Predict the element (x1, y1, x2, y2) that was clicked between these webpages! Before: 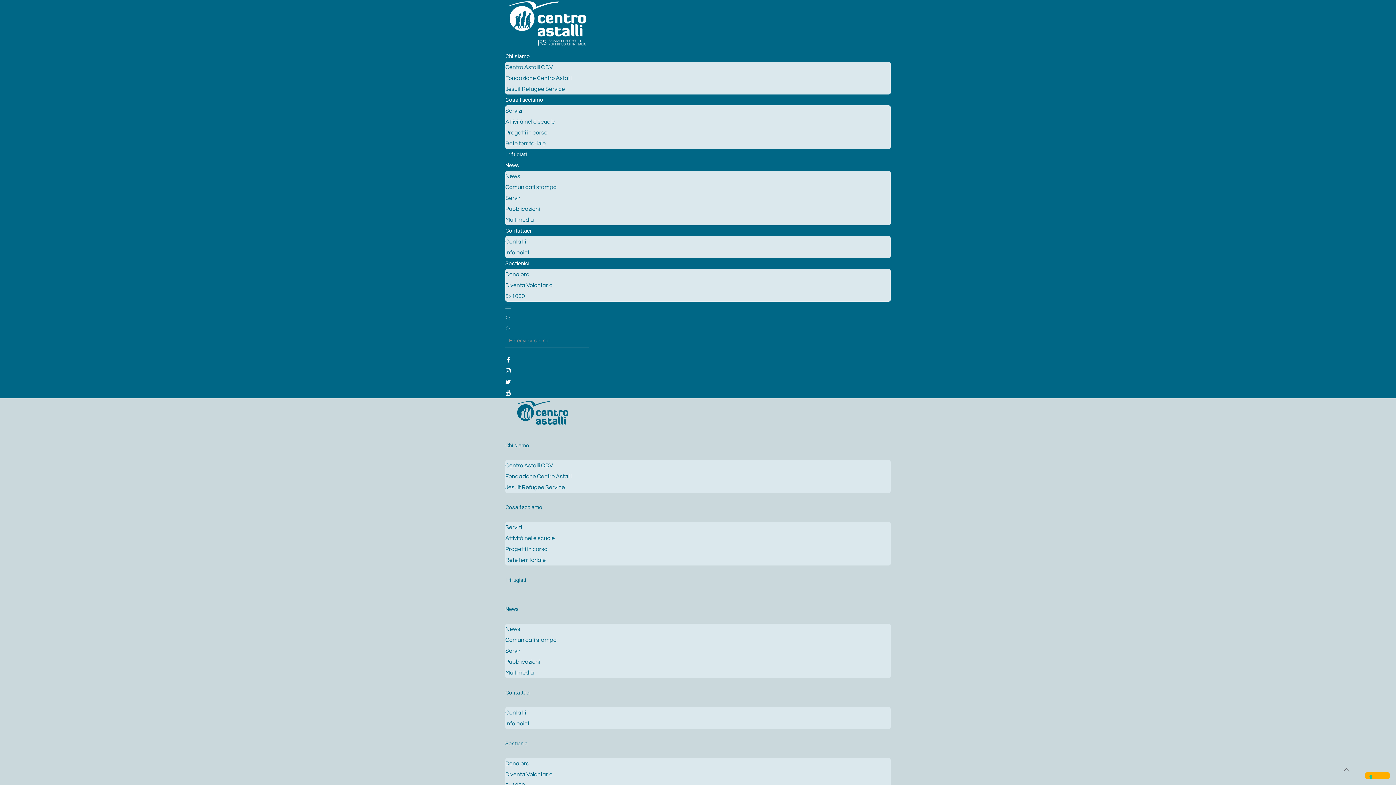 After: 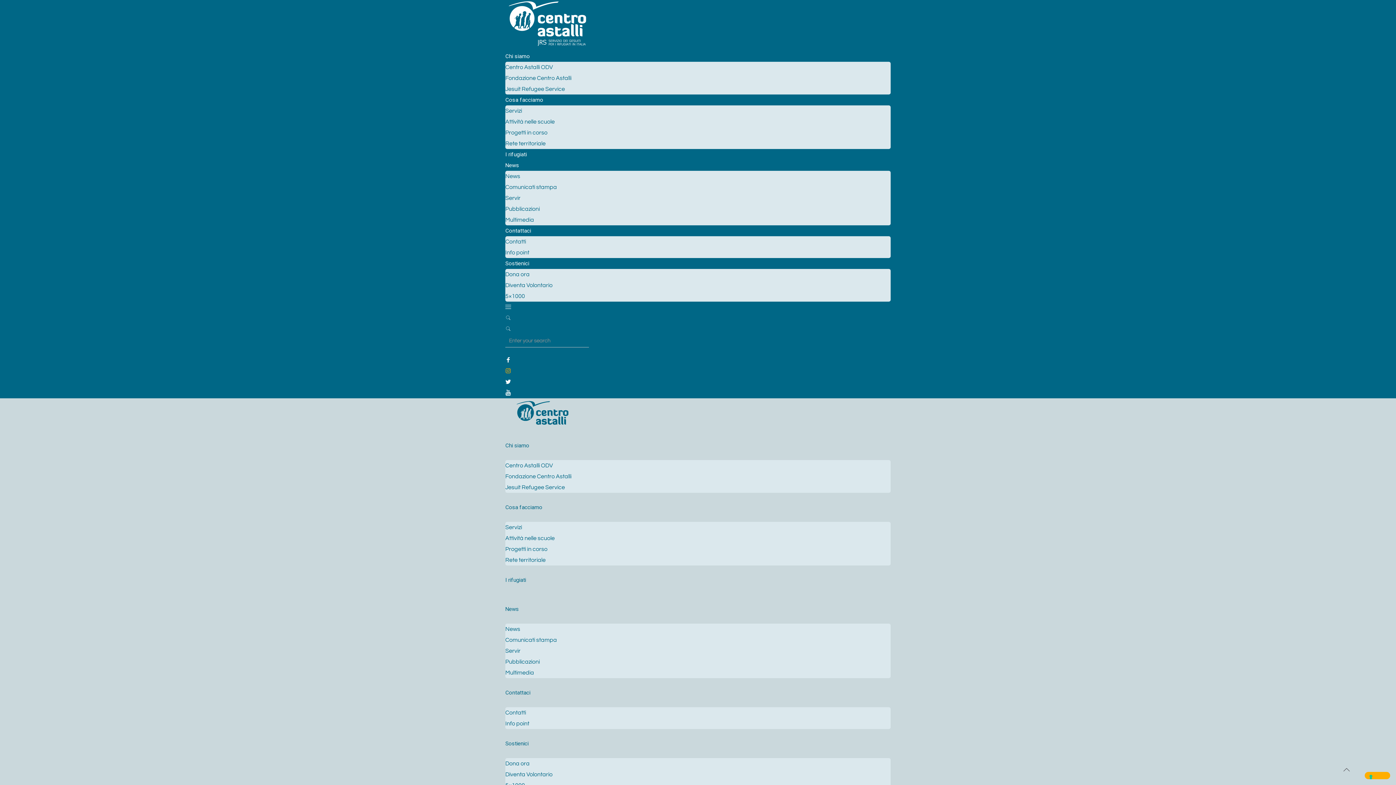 Action: bbox: (505, 368, 511, 374)